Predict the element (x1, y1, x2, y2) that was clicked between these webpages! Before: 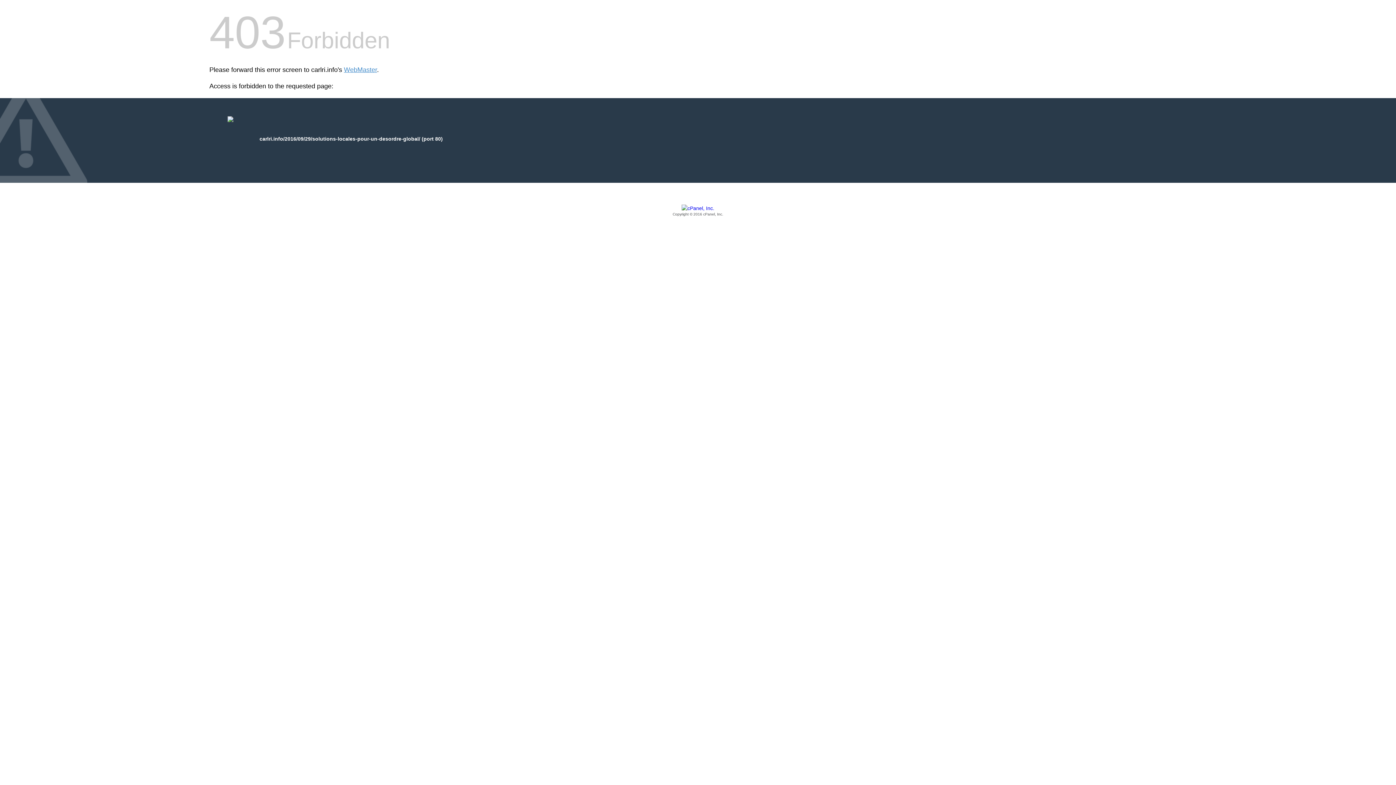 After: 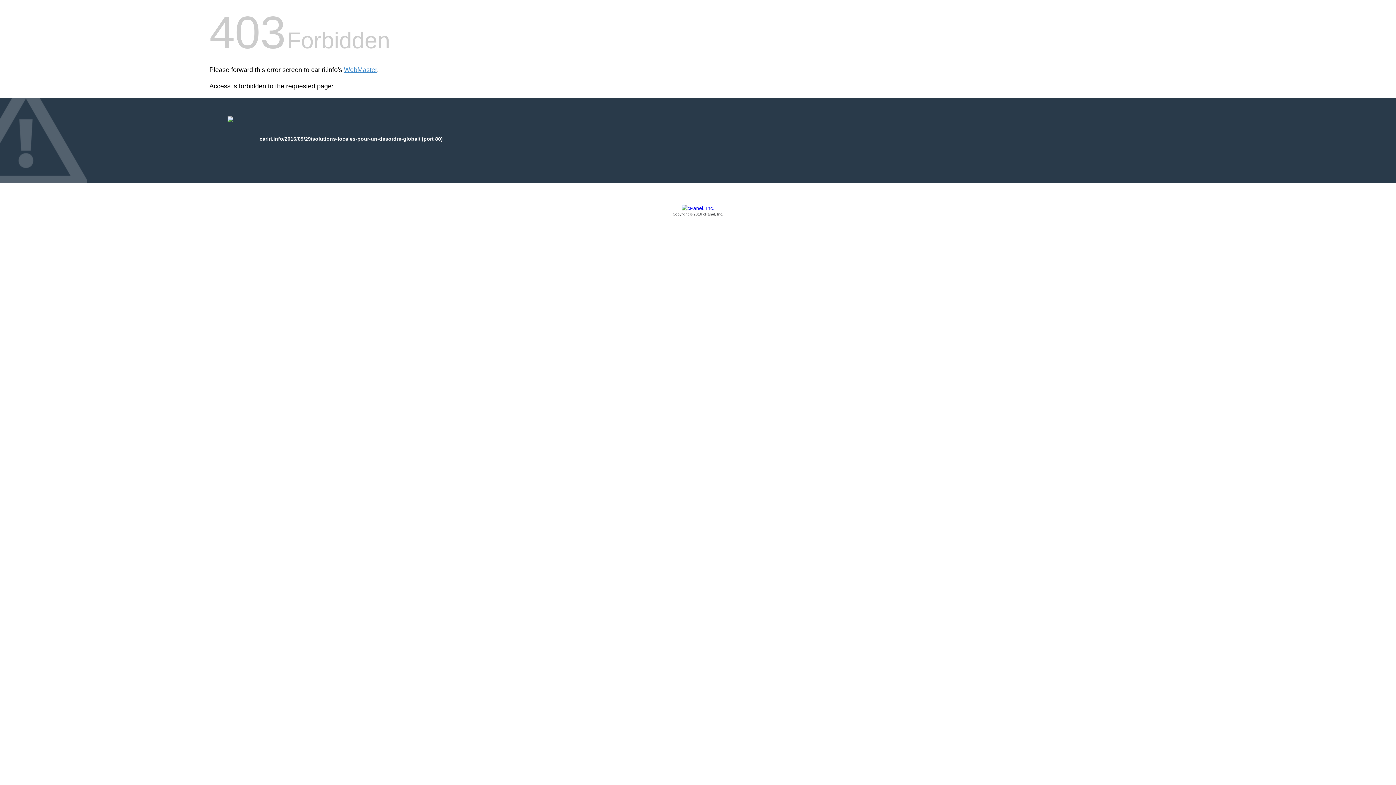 Action: bbox: (209, 205, 1186, 217) label: Copyright © 2016 cPanel, Inc.